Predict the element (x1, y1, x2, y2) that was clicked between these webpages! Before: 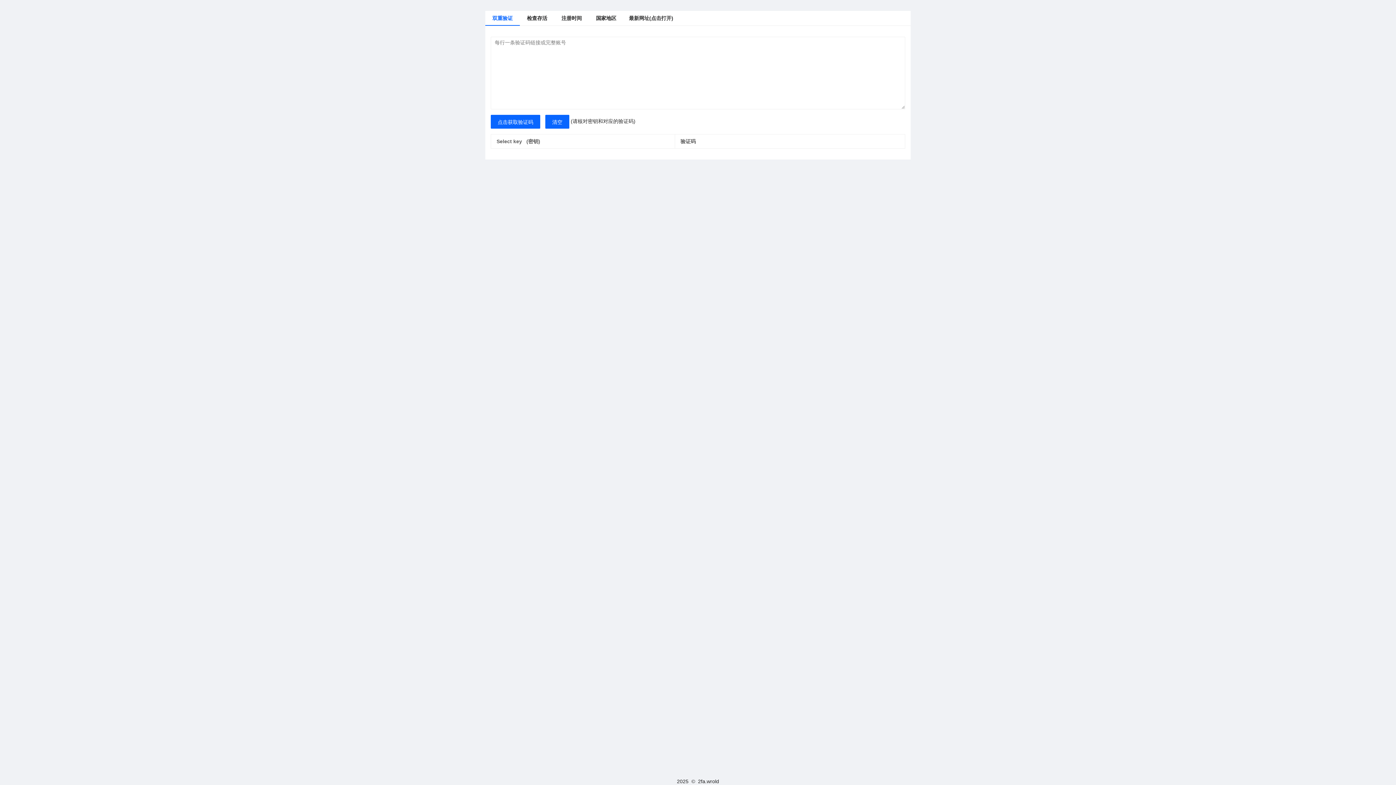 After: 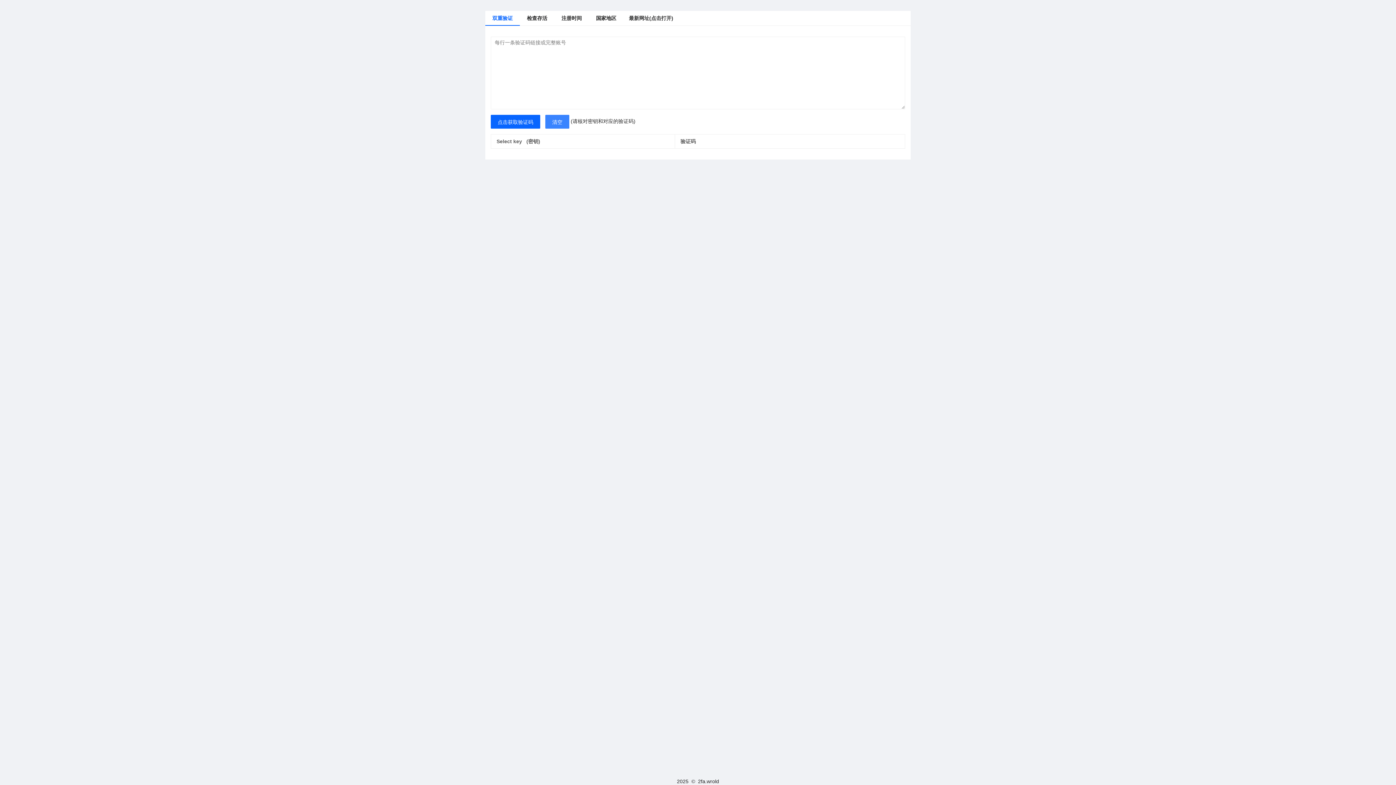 Action: label: 清空 bbox: (545, 114, 569, 128)